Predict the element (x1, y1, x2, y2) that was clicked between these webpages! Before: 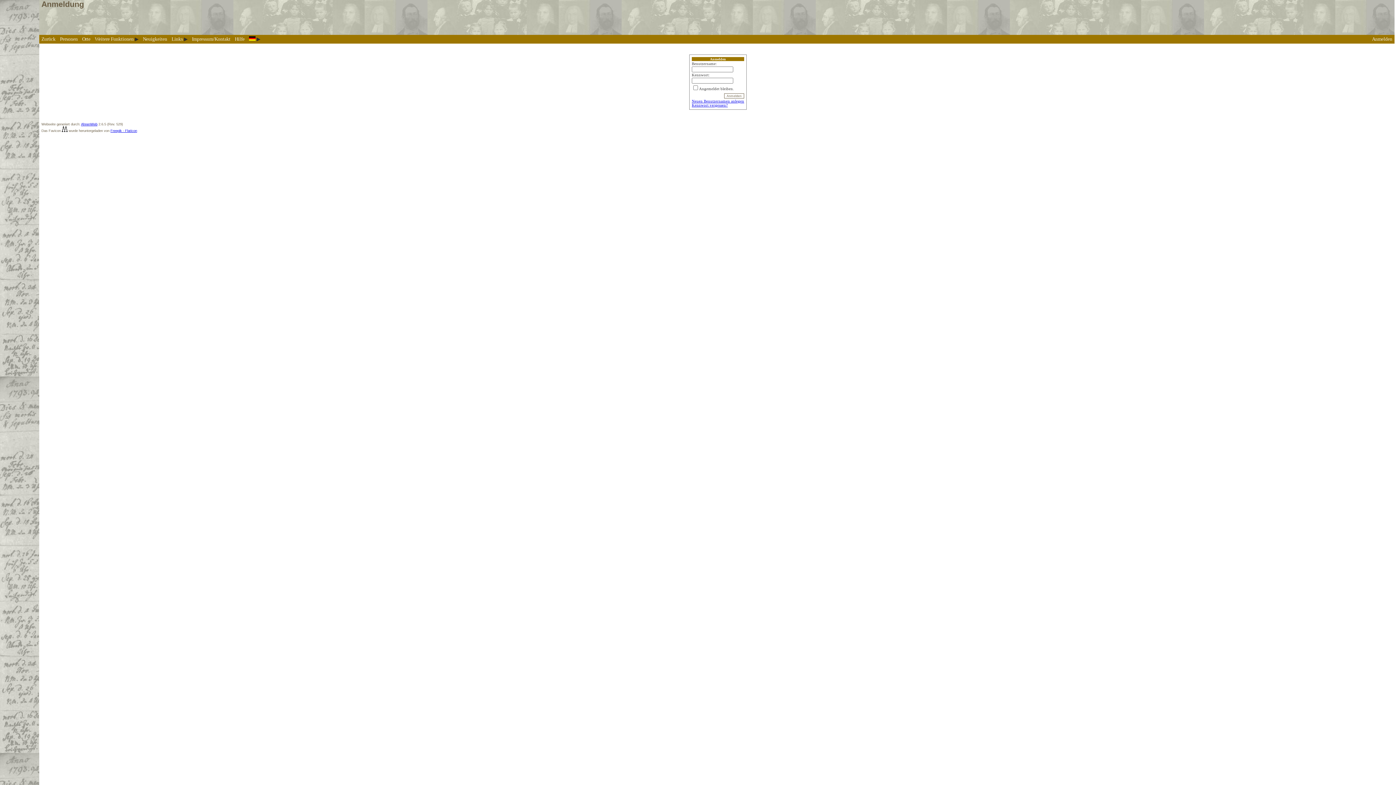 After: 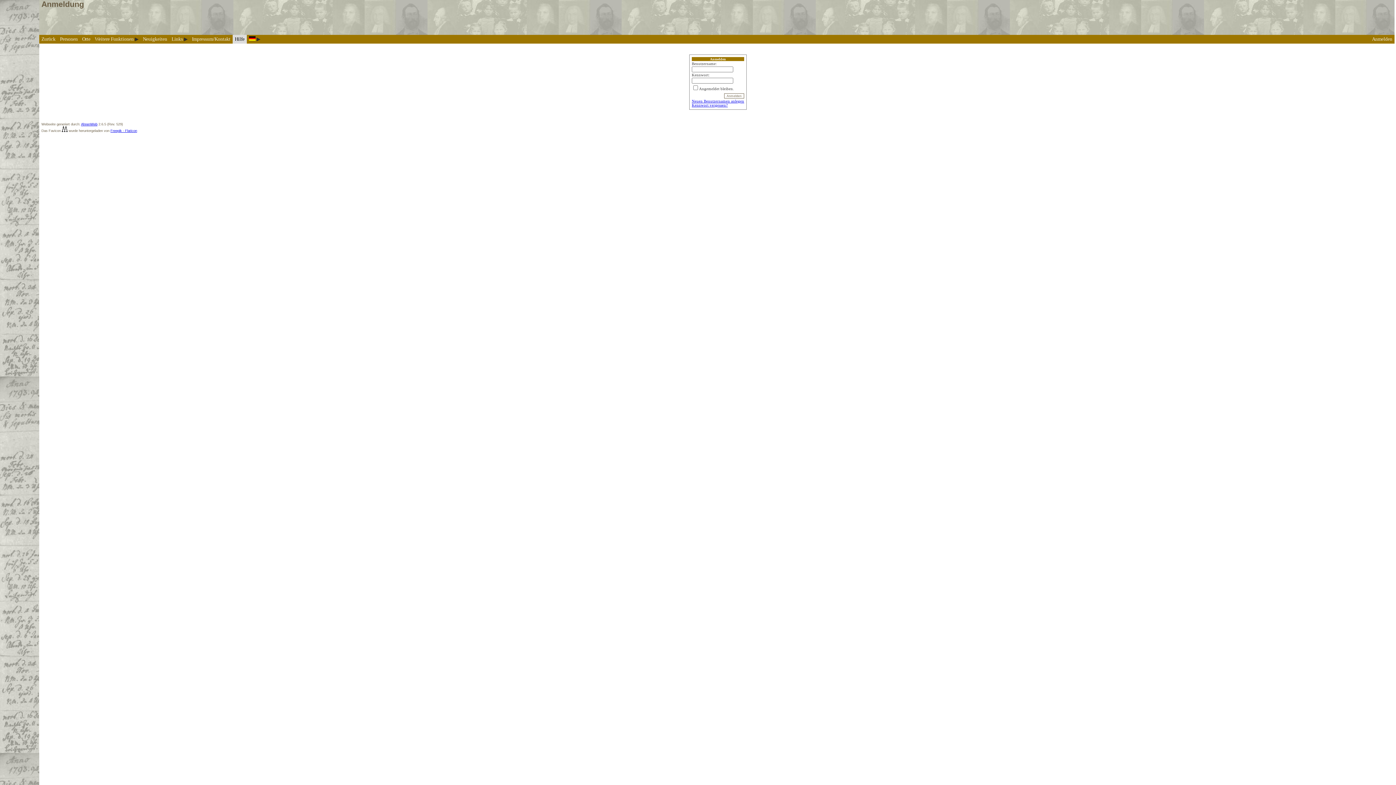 Action: label: Hilfe bbox: (232, 34, 246, 43)